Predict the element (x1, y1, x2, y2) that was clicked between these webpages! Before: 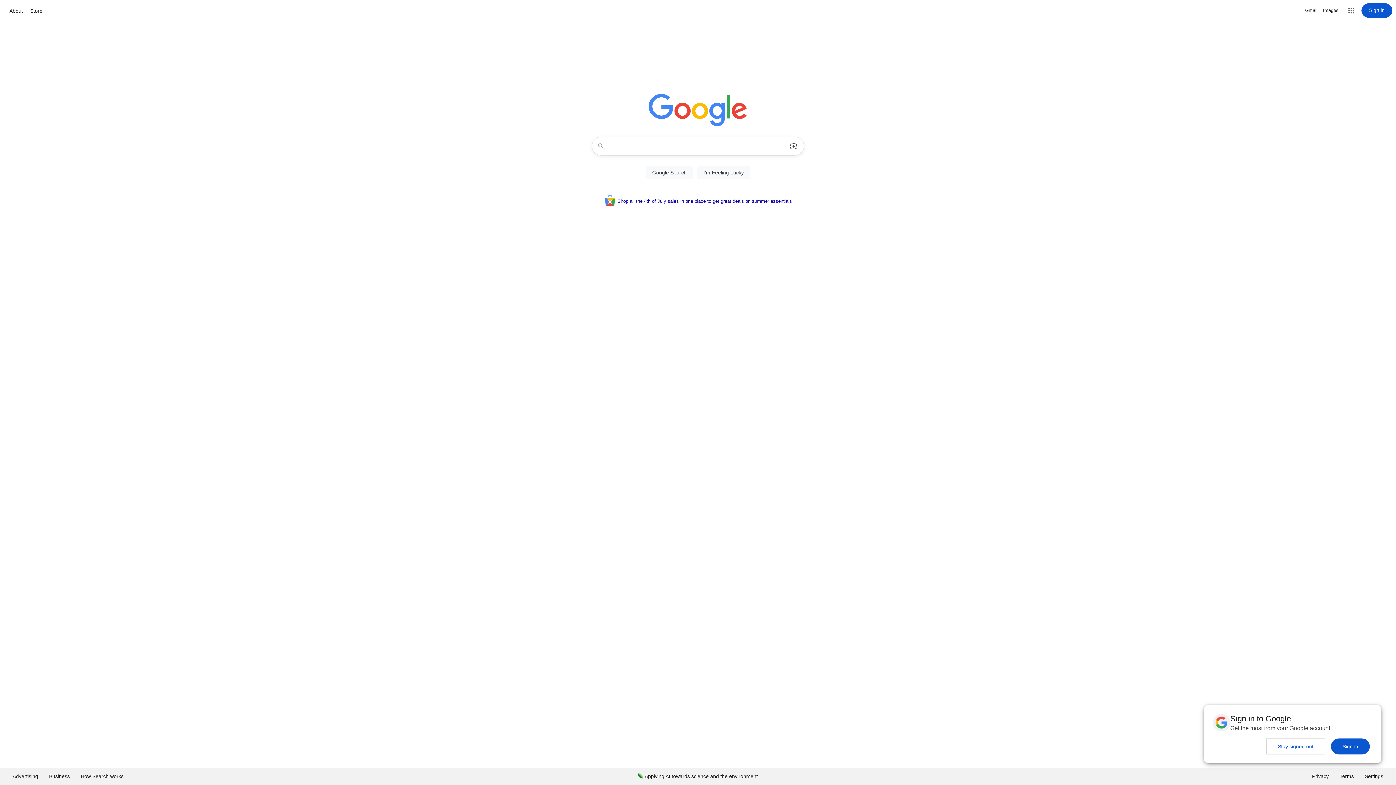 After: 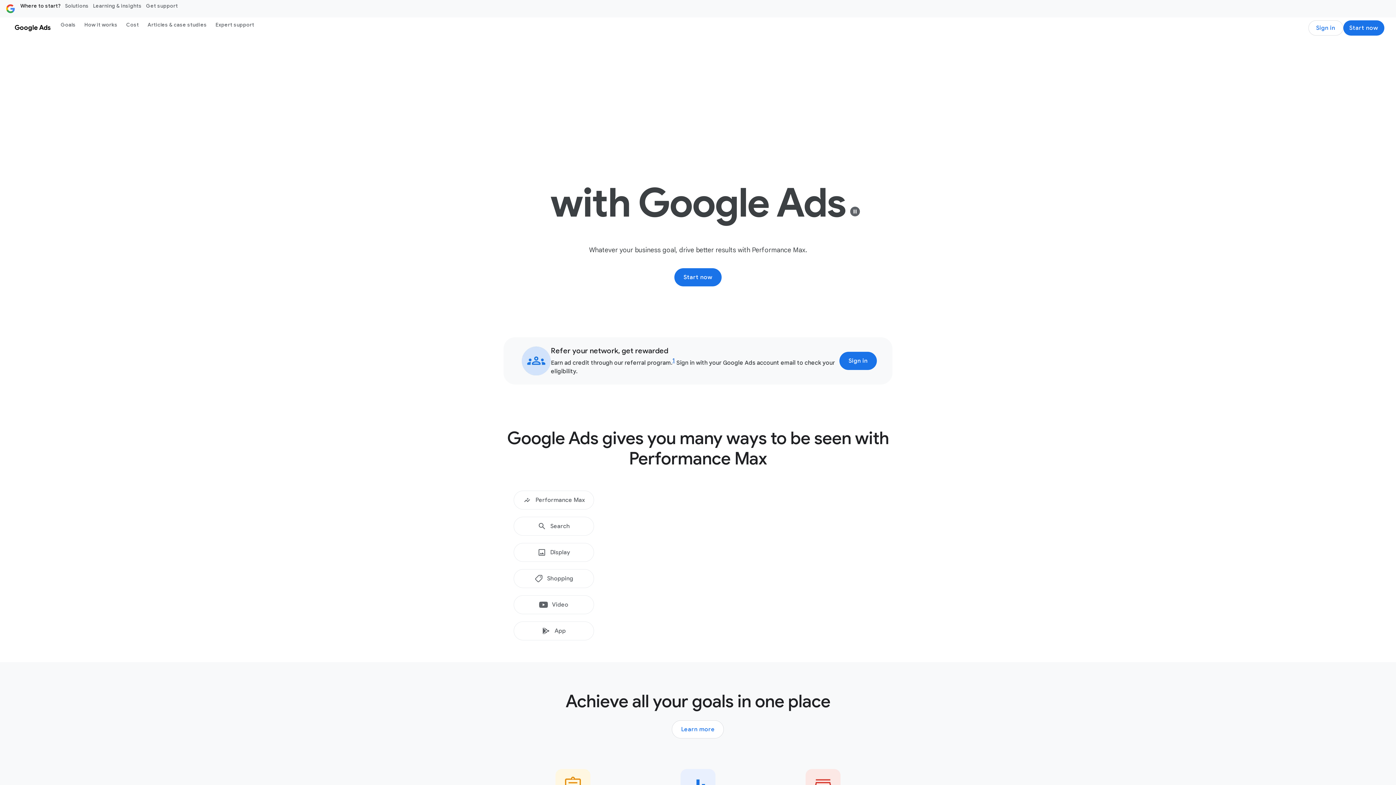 Action: label: Advertising bbox: (7, 768, 43, 785)